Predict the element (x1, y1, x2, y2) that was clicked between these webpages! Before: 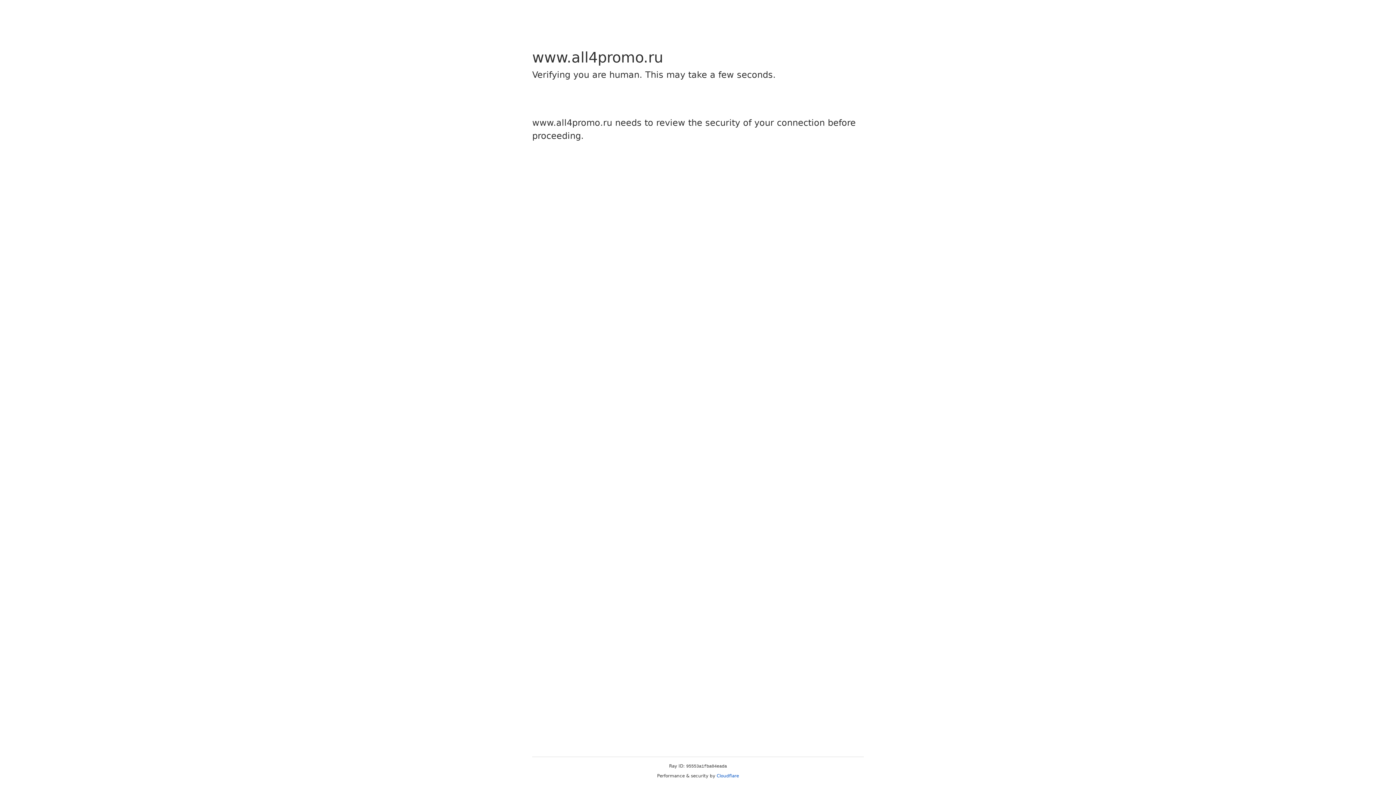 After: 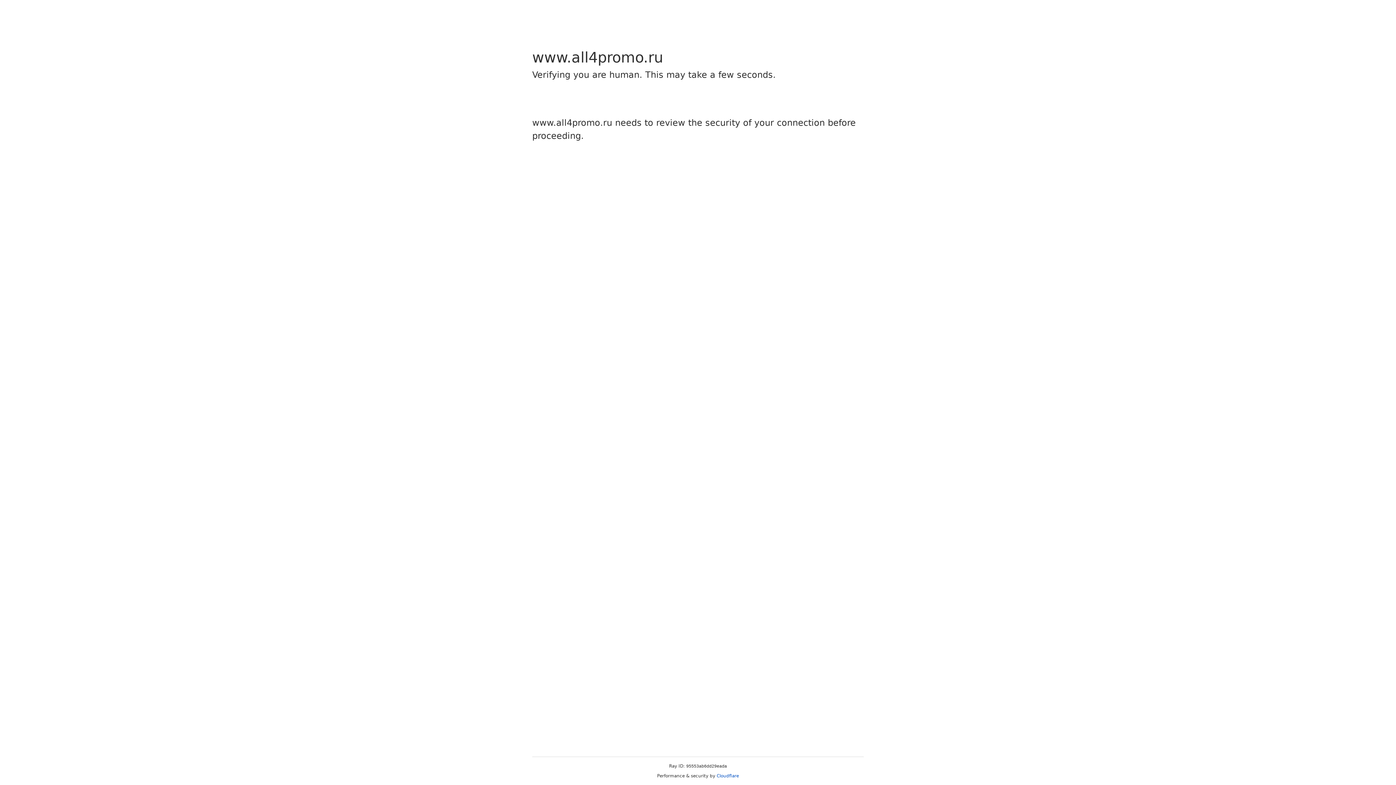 Action: bbox: (716, 773, 739, 778) label: Cloudflare